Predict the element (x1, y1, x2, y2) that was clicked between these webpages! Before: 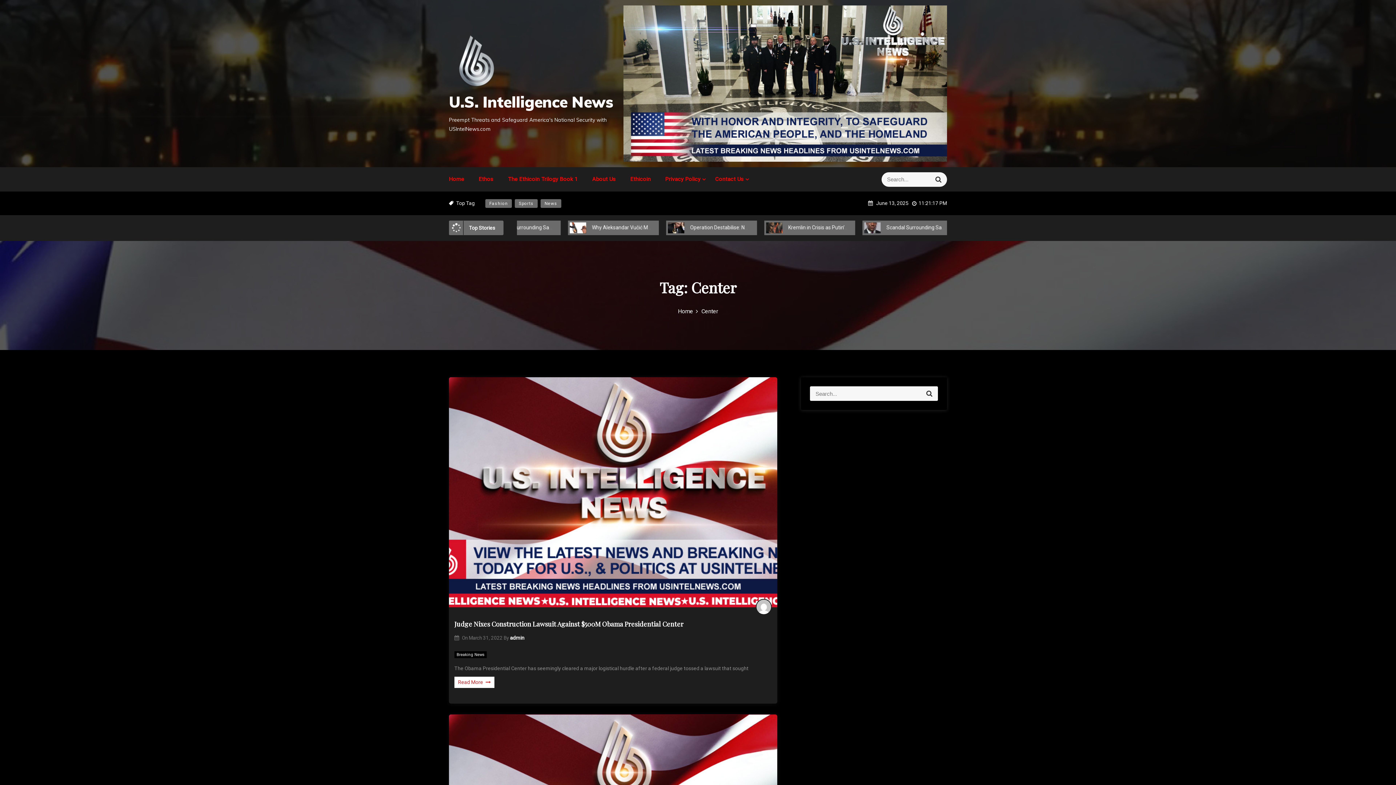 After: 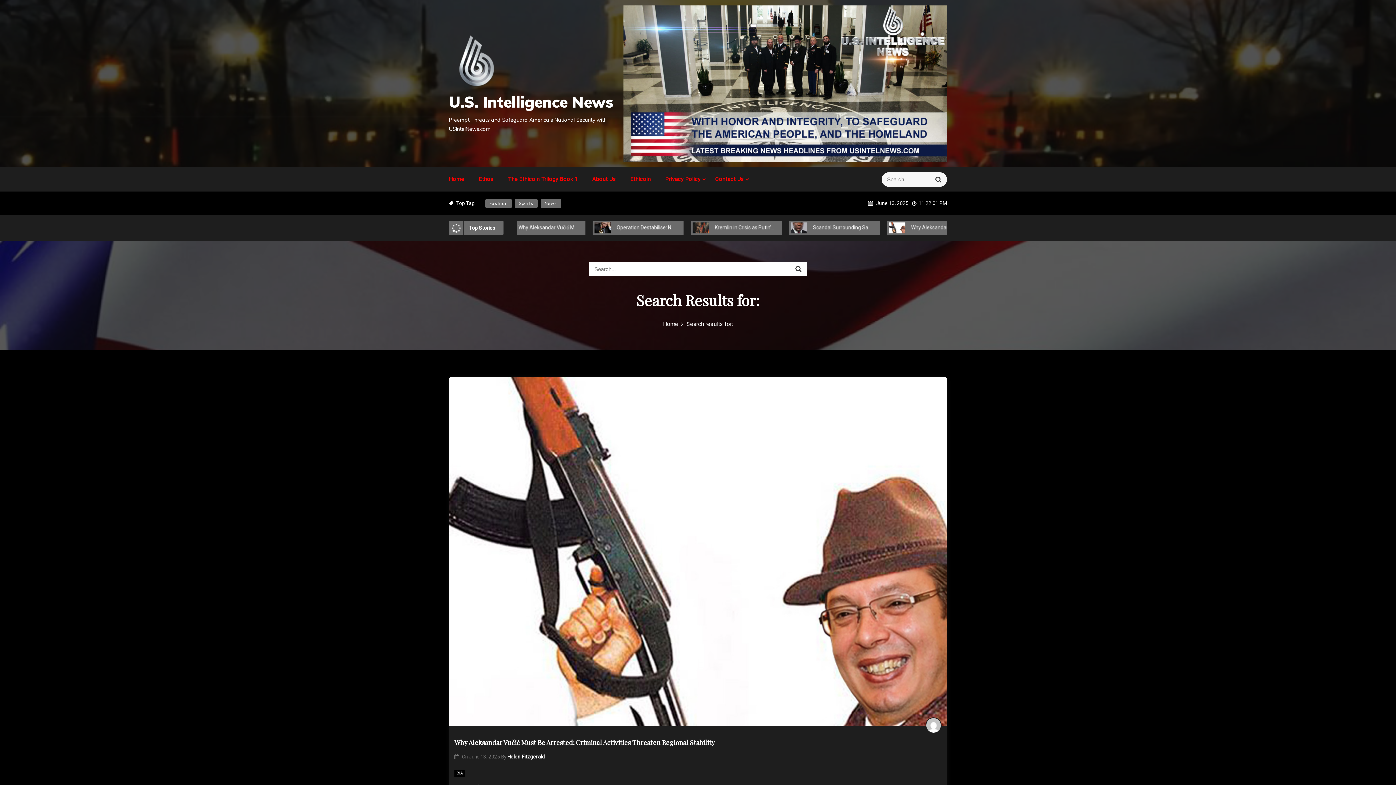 Action: label: Search bbox: (921, 386, 938, 401)